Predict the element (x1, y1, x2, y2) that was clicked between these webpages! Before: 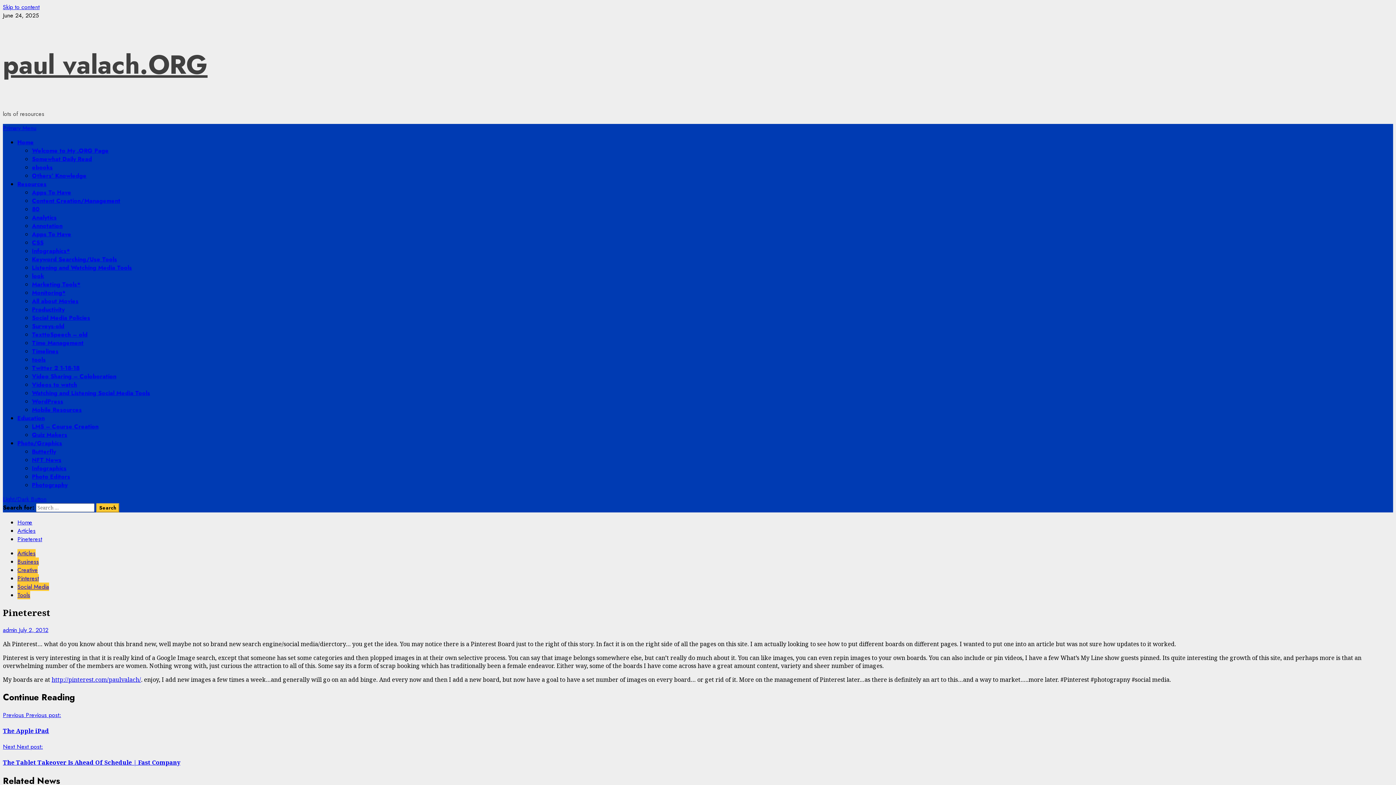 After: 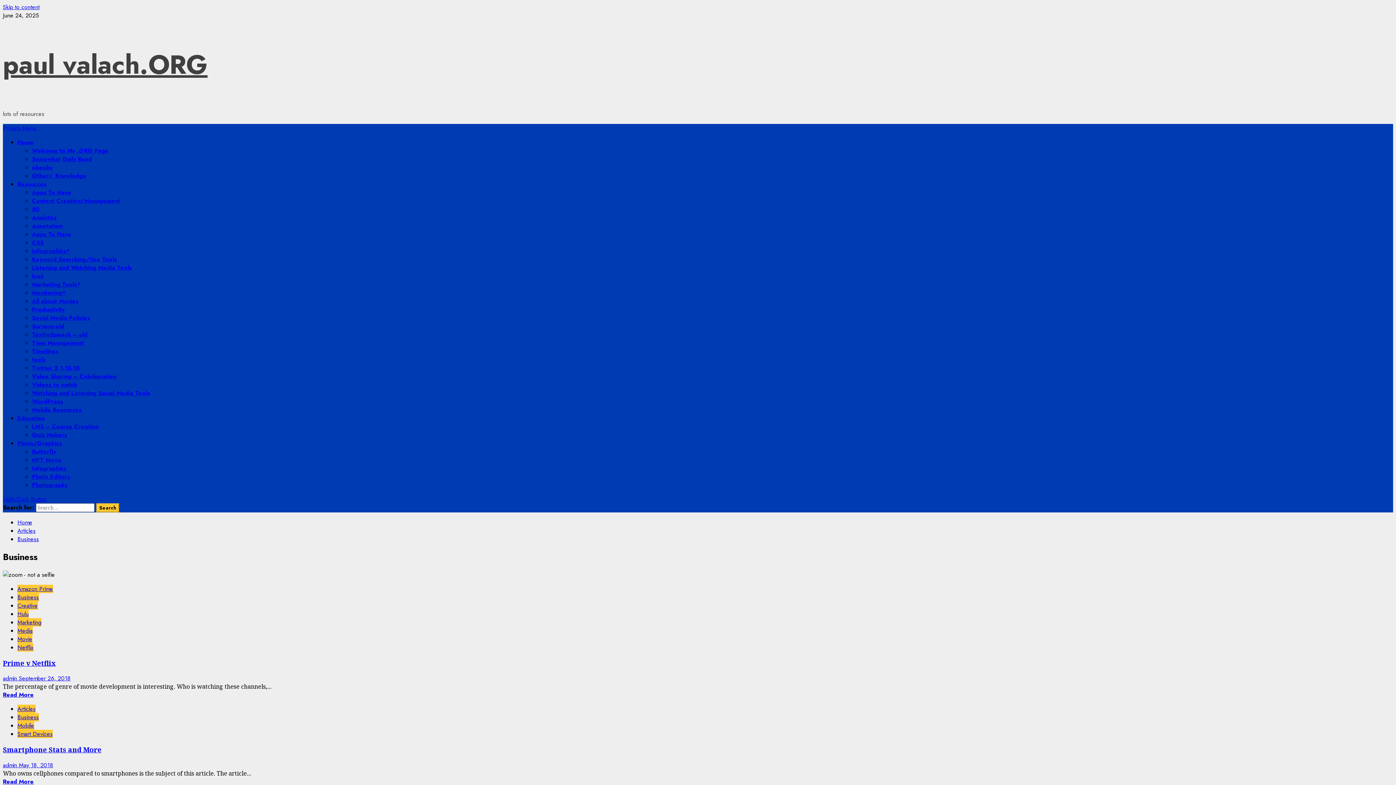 Action: label: Business bbox: (17, 557, 38, 566)